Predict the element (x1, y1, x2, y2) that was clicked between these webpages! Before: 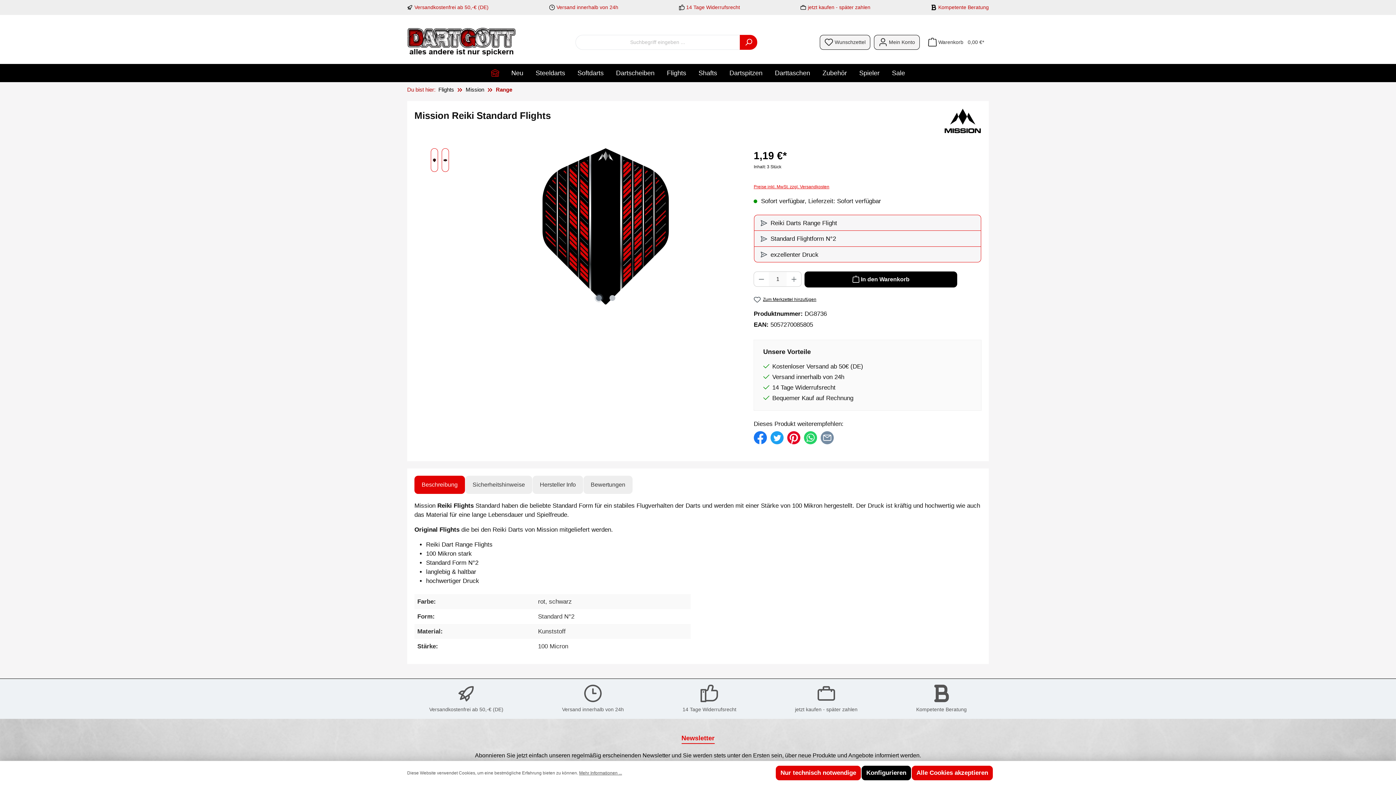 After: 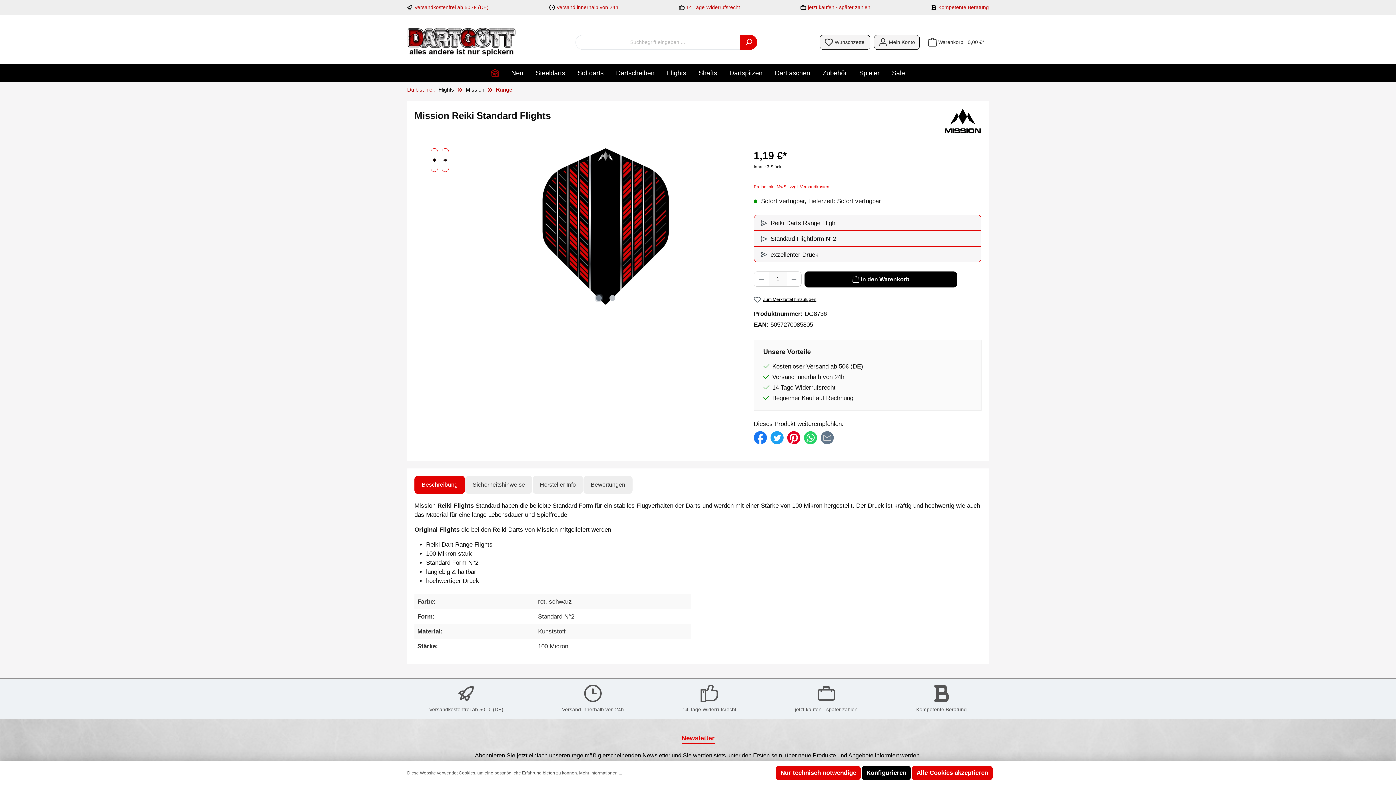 Action: label: Per E-Mail empfehlen bbox: (819, 434, 835, 441)